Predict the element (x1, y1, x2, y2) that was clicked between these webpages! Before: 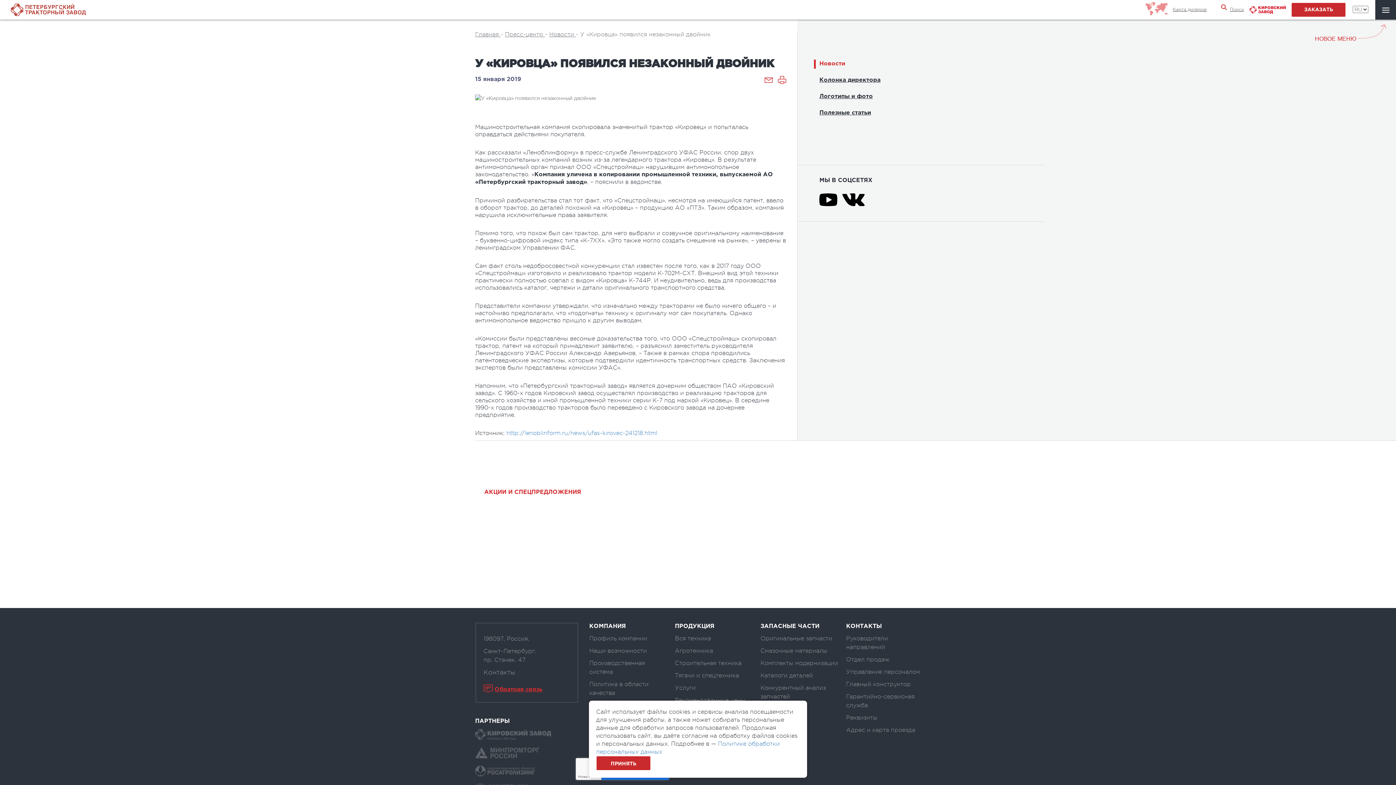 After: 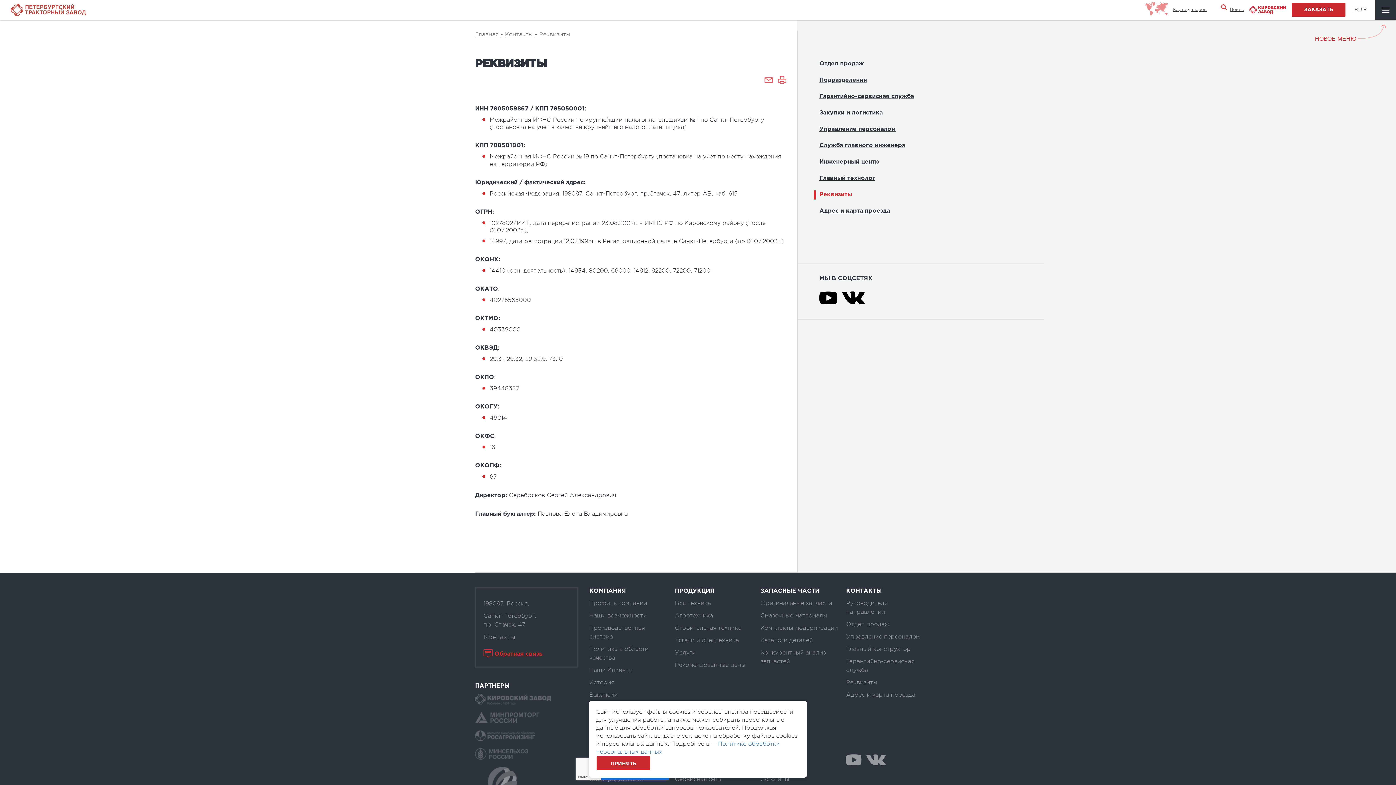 Action: bbox: (846, 715, 877, 721) label: Реквизиты